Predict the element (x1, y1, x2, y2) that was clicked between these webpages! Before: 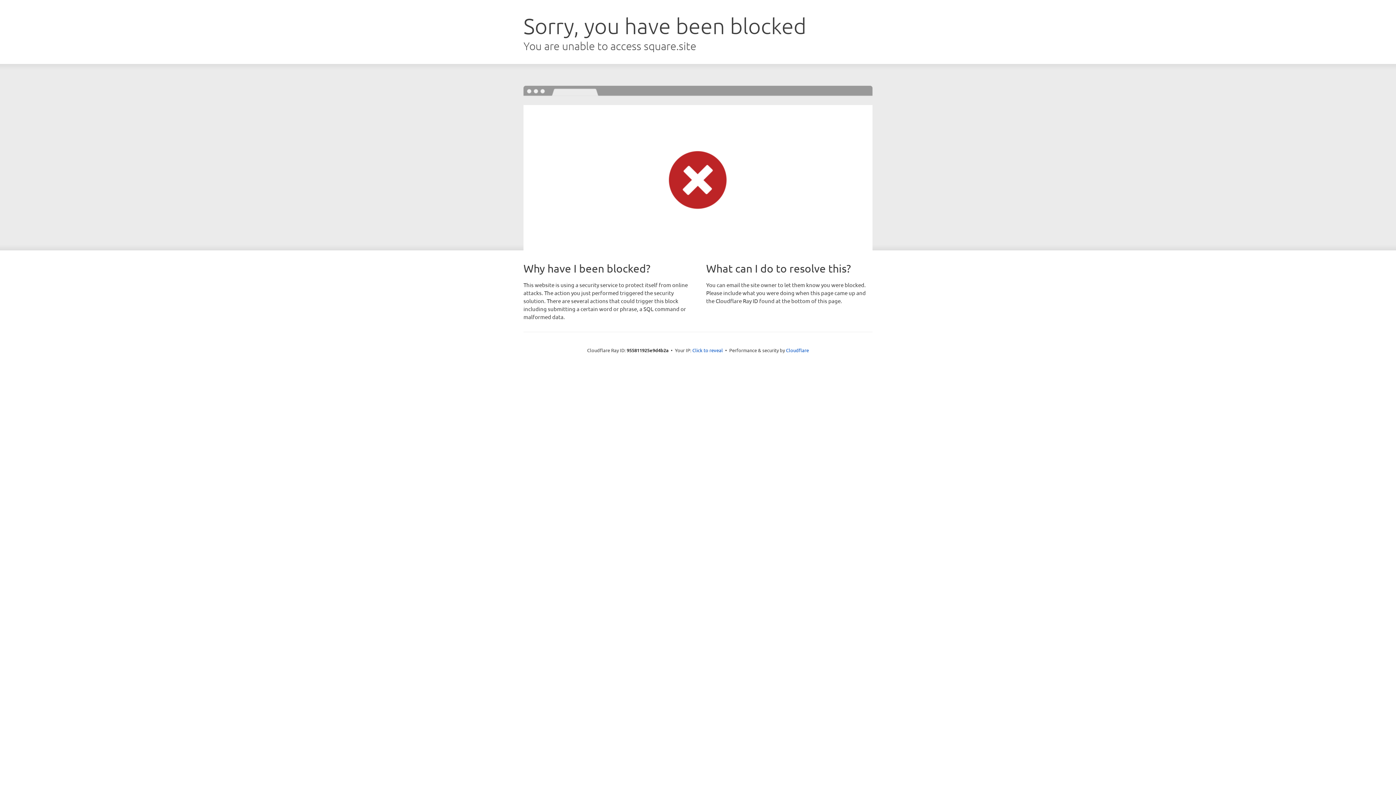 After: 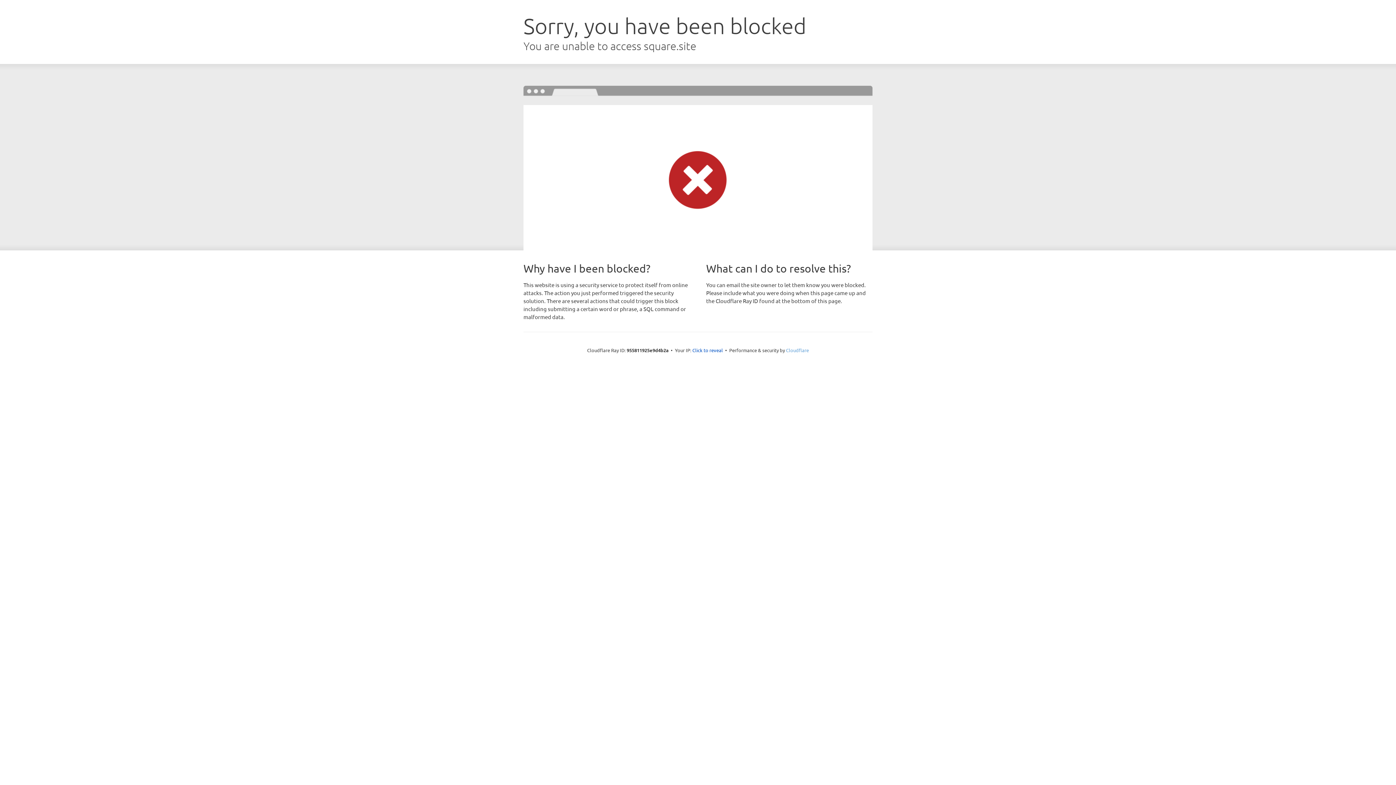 Action: label: Cloudflare bbox: (786, 347, 809, 353)